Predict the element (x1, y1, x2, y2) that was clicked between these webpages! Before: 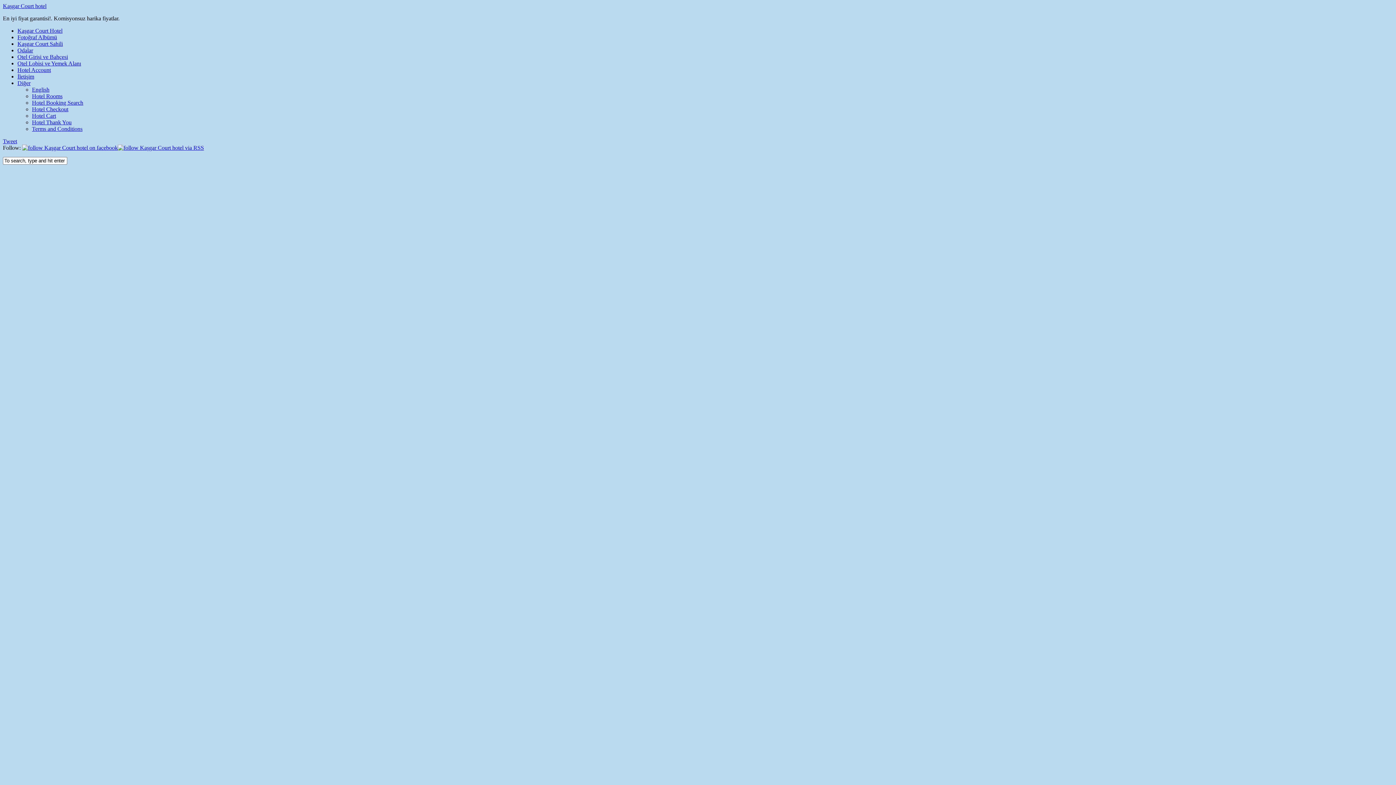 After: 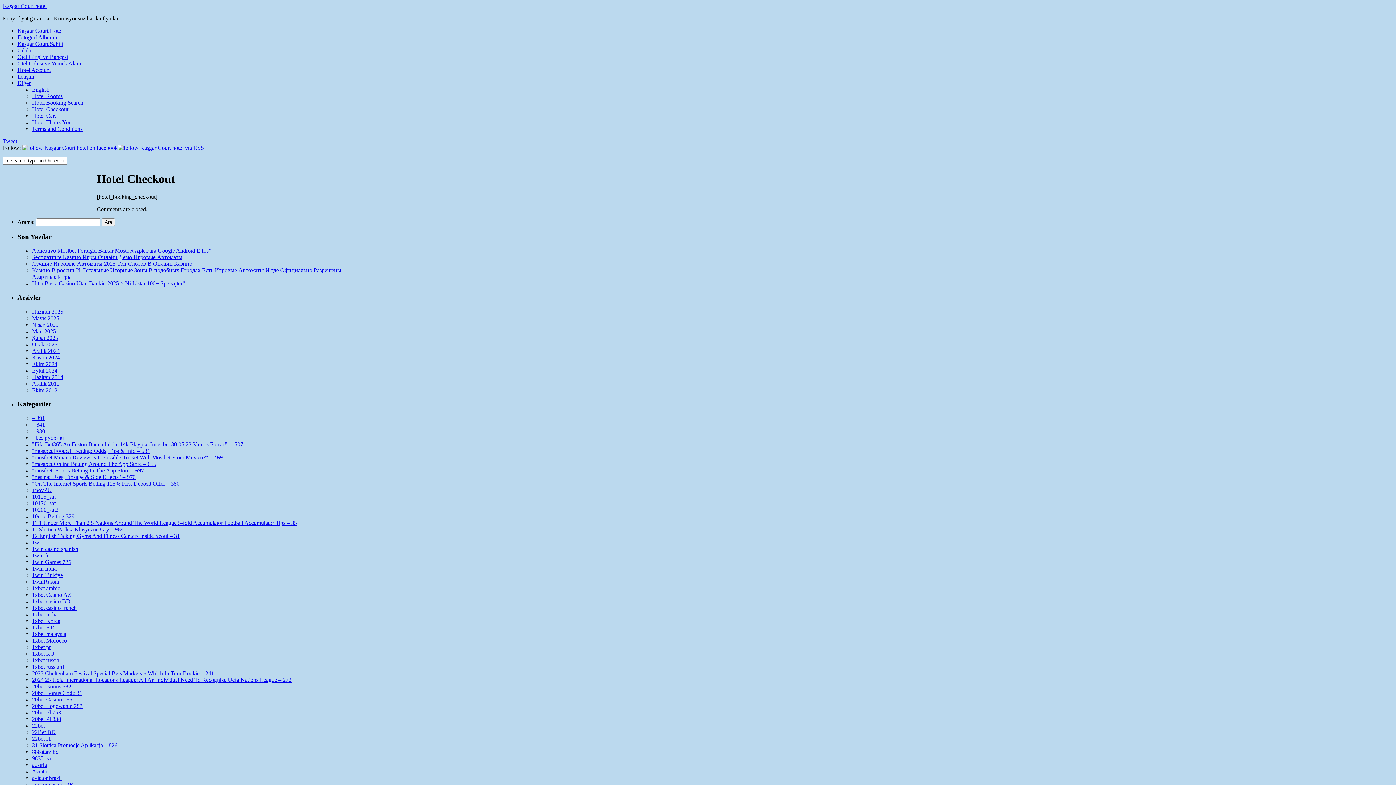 Action: bbox: (32, 106, 68, 112) label: Hotel Checkout